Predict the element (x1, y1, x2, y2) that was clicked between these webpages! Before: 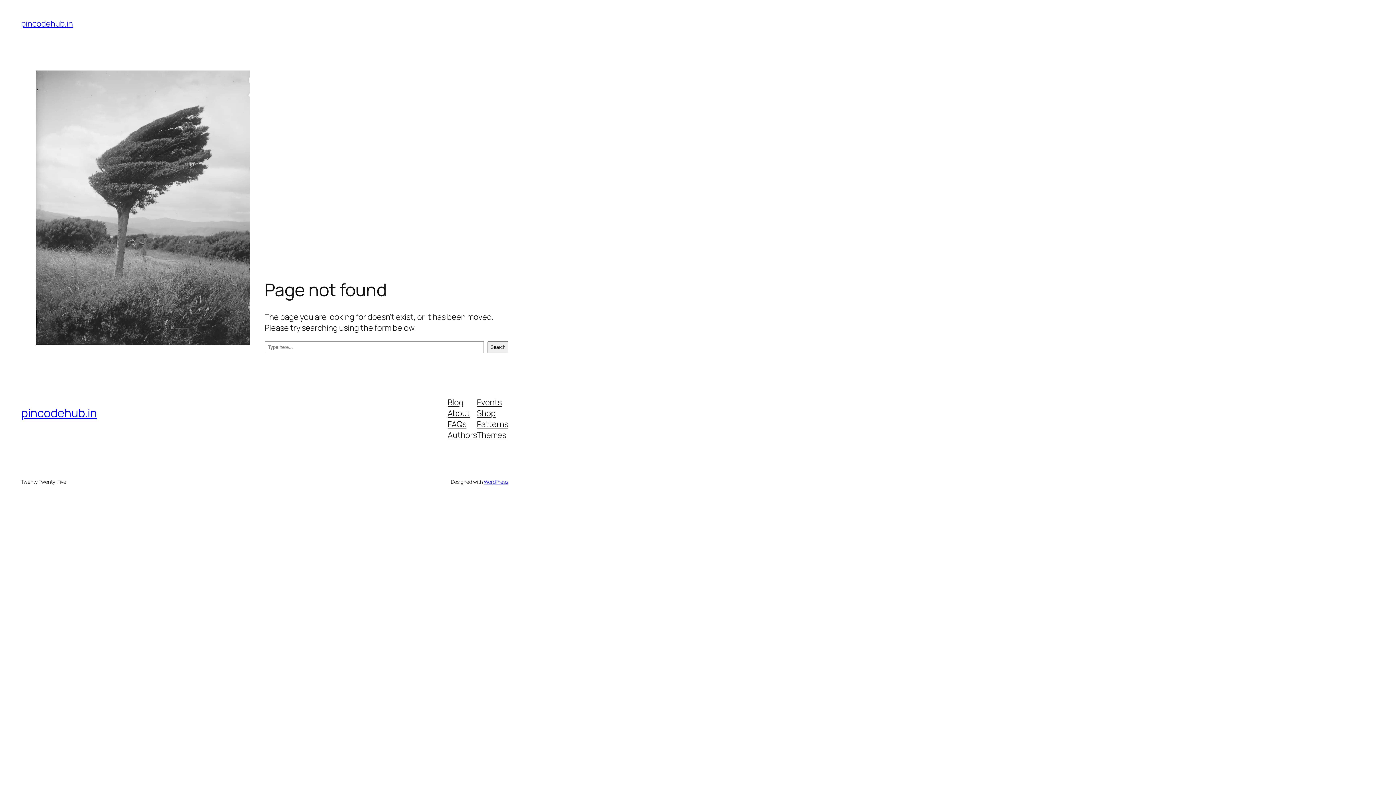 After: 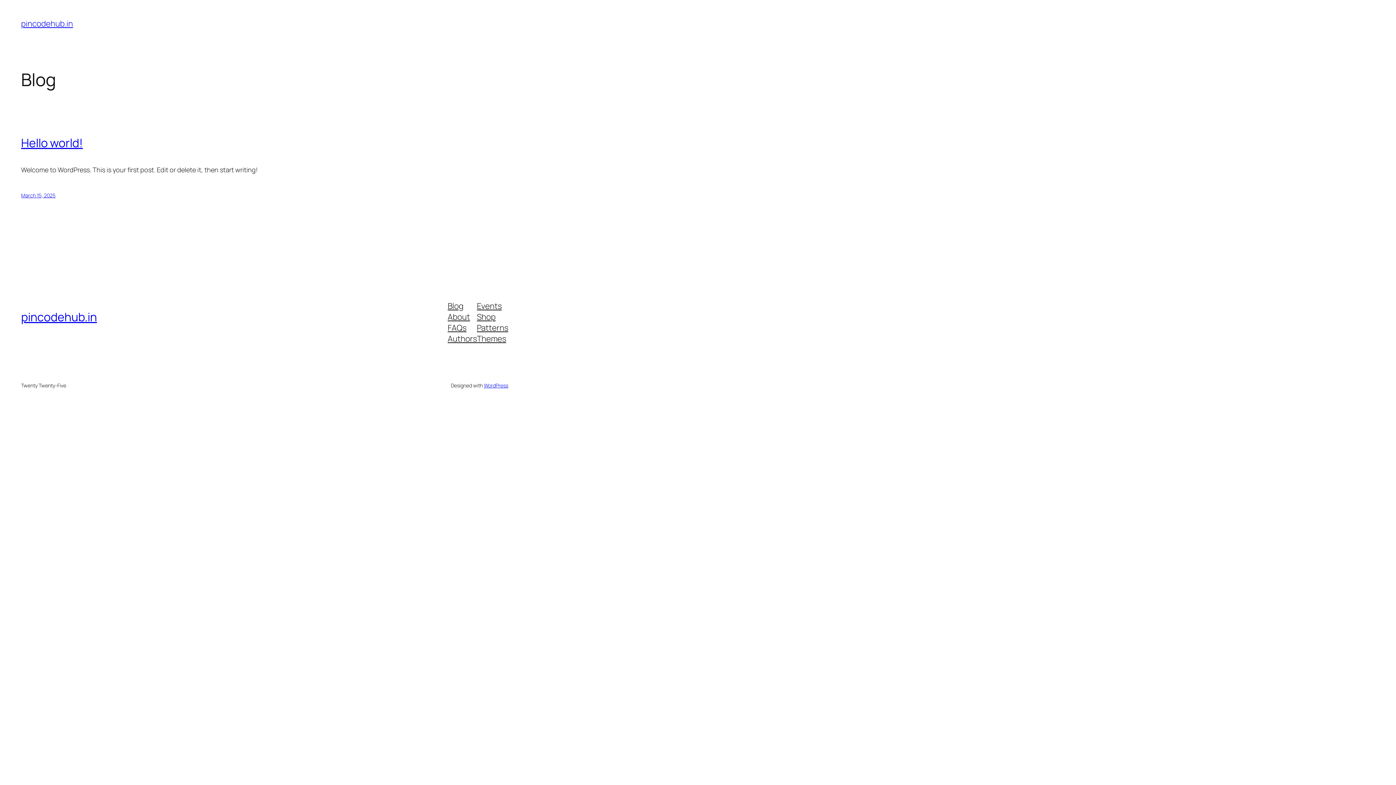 Action: label: pincodehub.in bbox: (21, 405, 96, 421)